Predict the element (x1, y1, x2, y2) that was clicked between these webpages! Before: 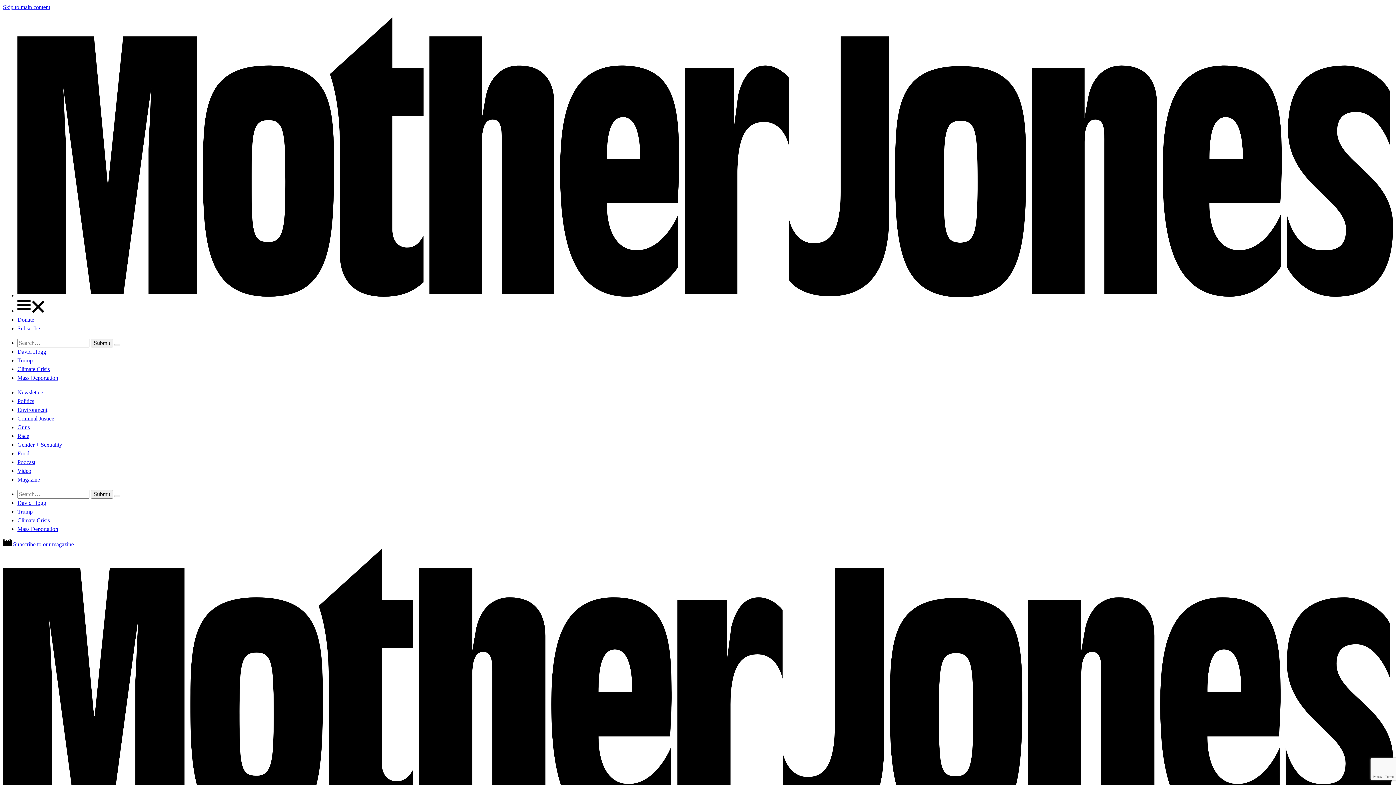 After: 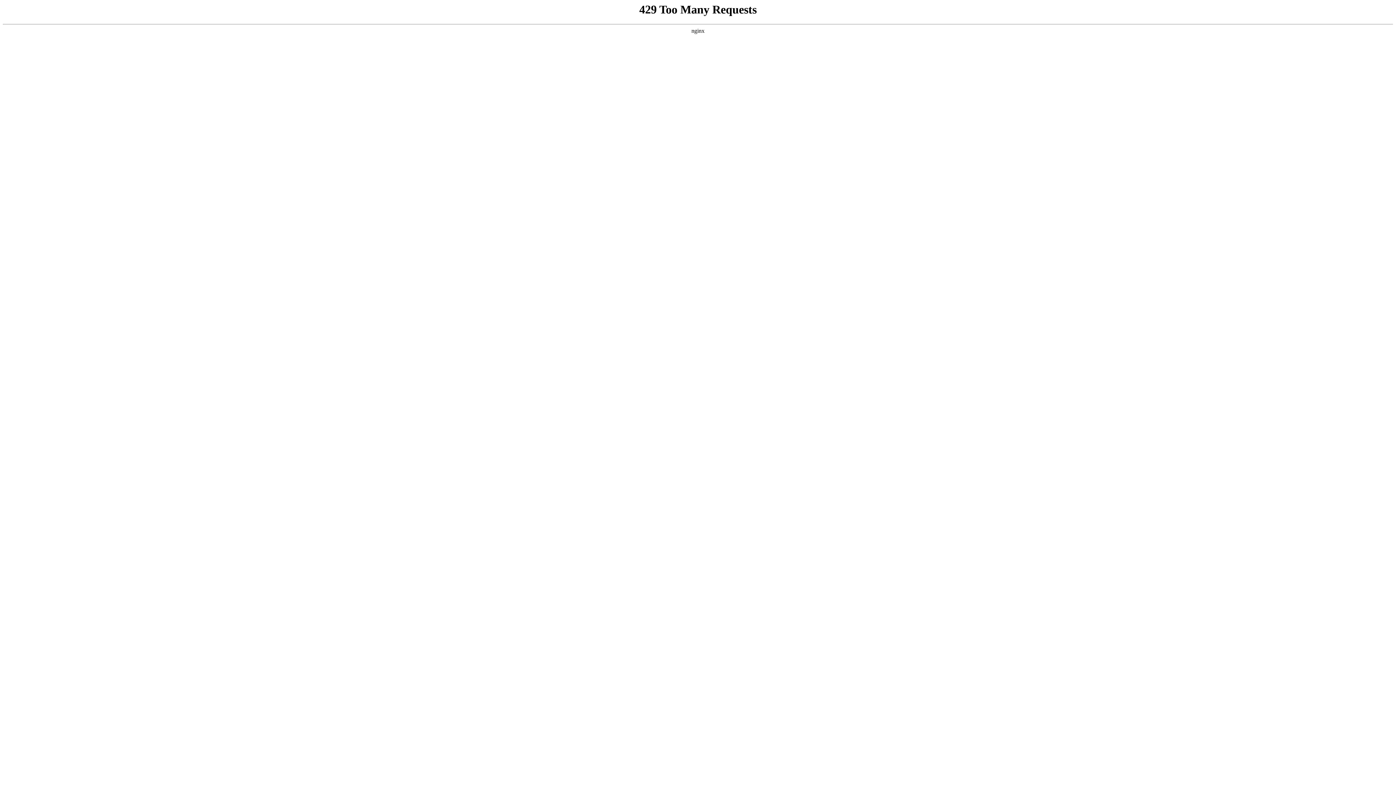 Action: bbox: (17, 476, 40, 482) label: Magazine